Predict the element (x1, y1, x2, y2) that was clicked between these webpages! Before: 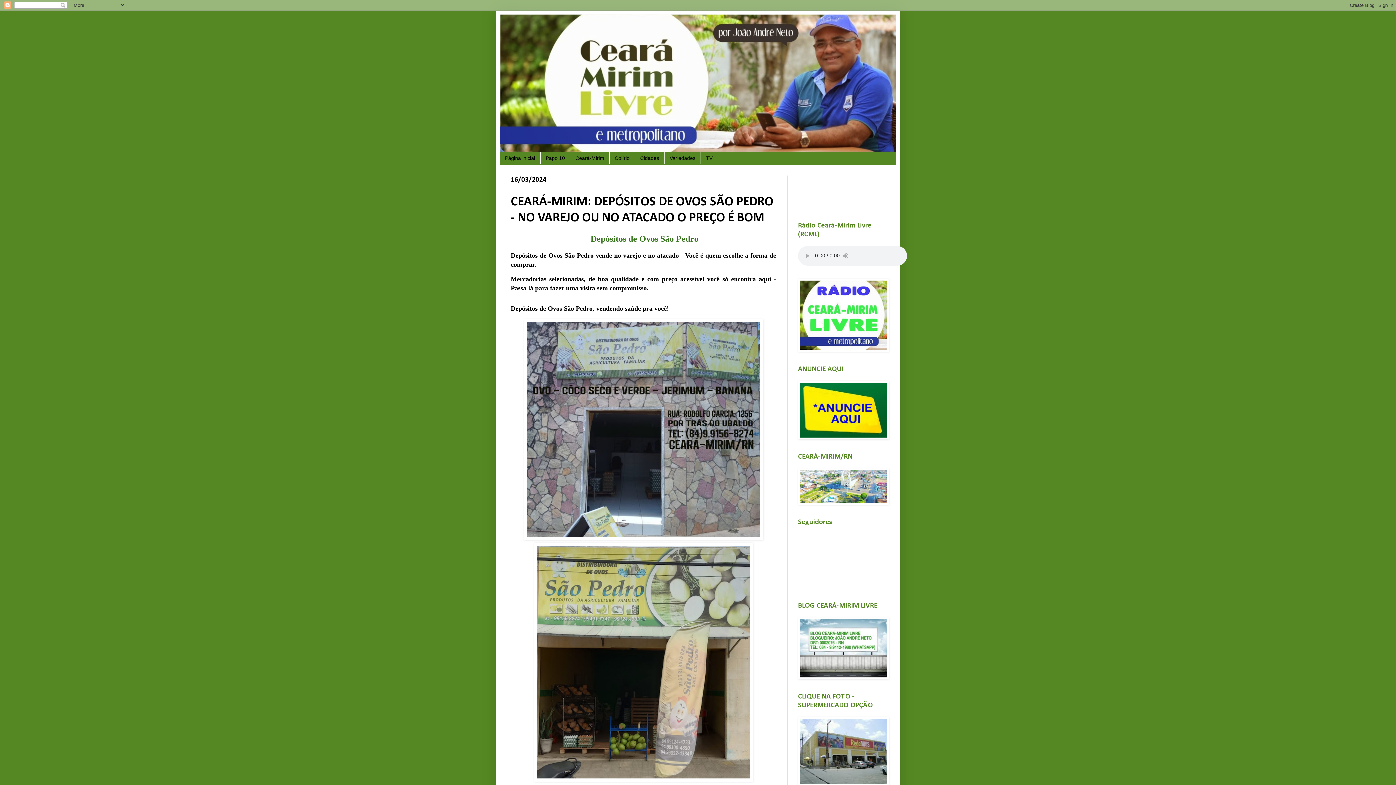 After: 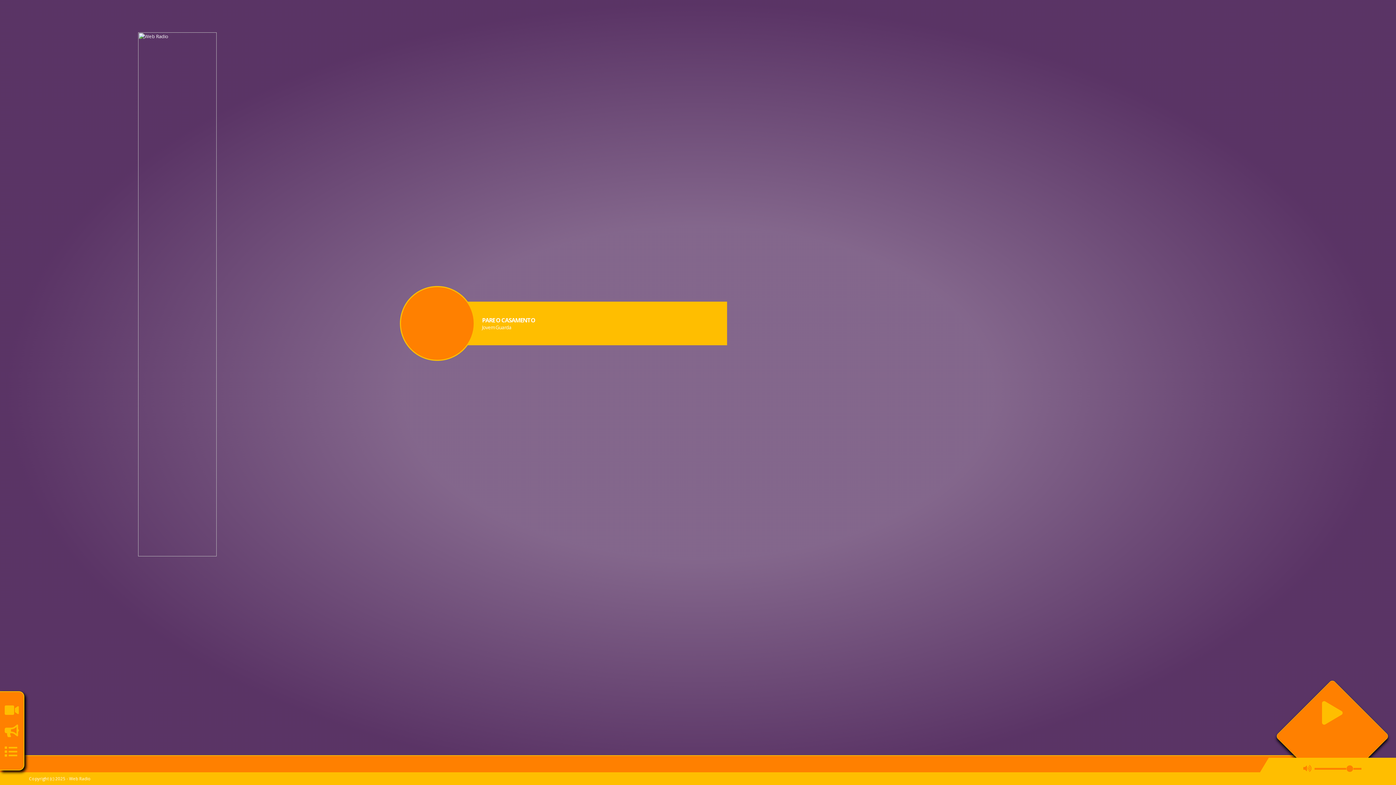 Action: bbox: (798, 347, 889, 353)